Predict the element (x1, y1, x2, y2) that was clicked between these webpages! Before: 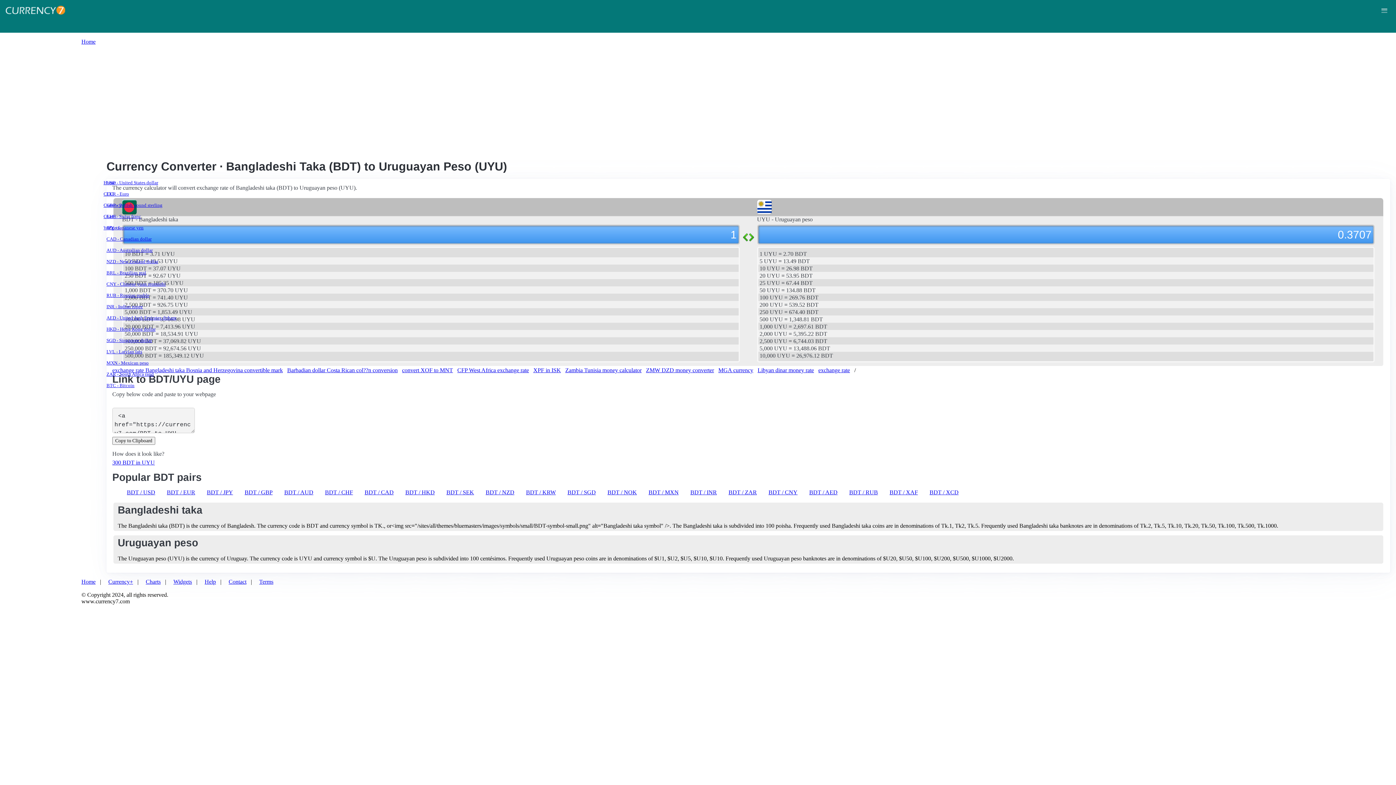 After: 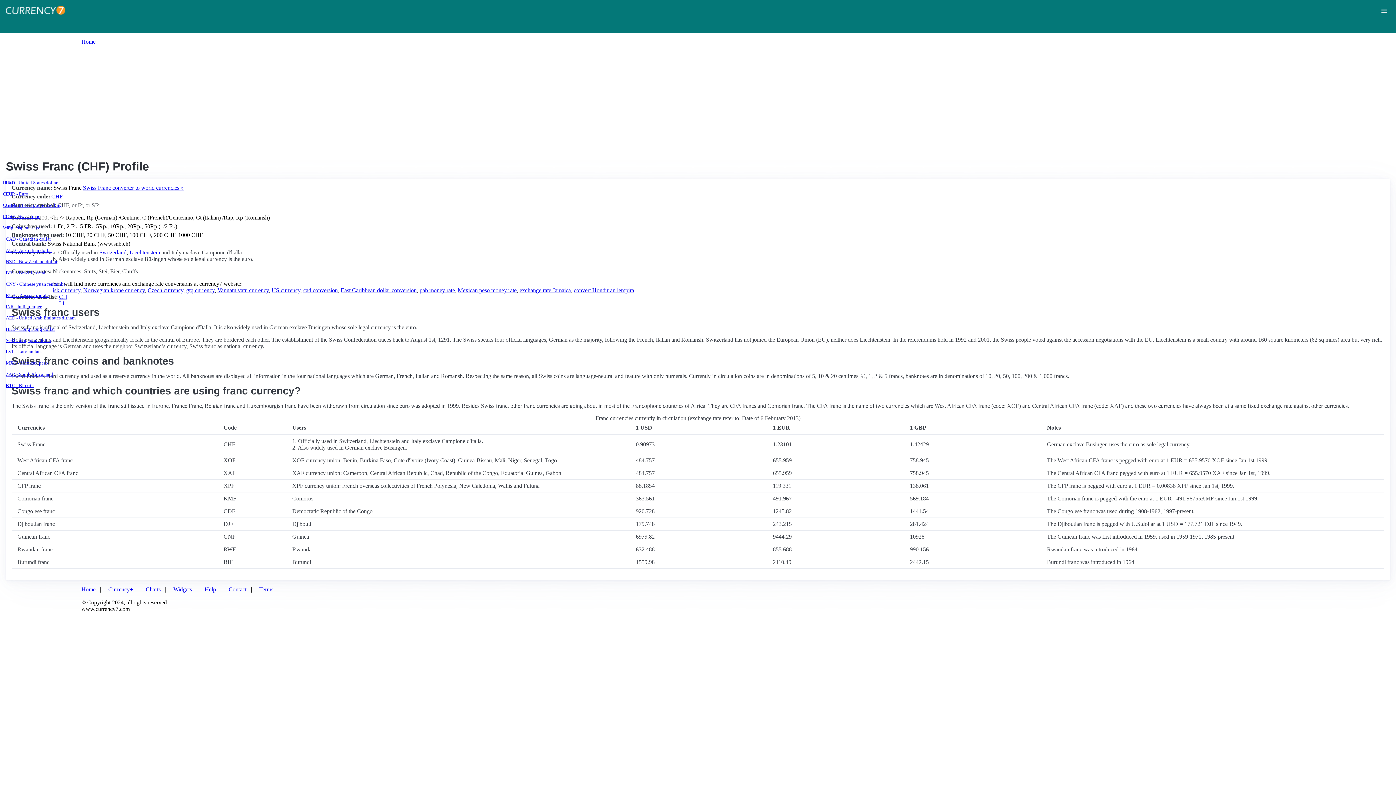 Action: bbox: (106, 214, 1387, 219) label: CHF - Swiss franc